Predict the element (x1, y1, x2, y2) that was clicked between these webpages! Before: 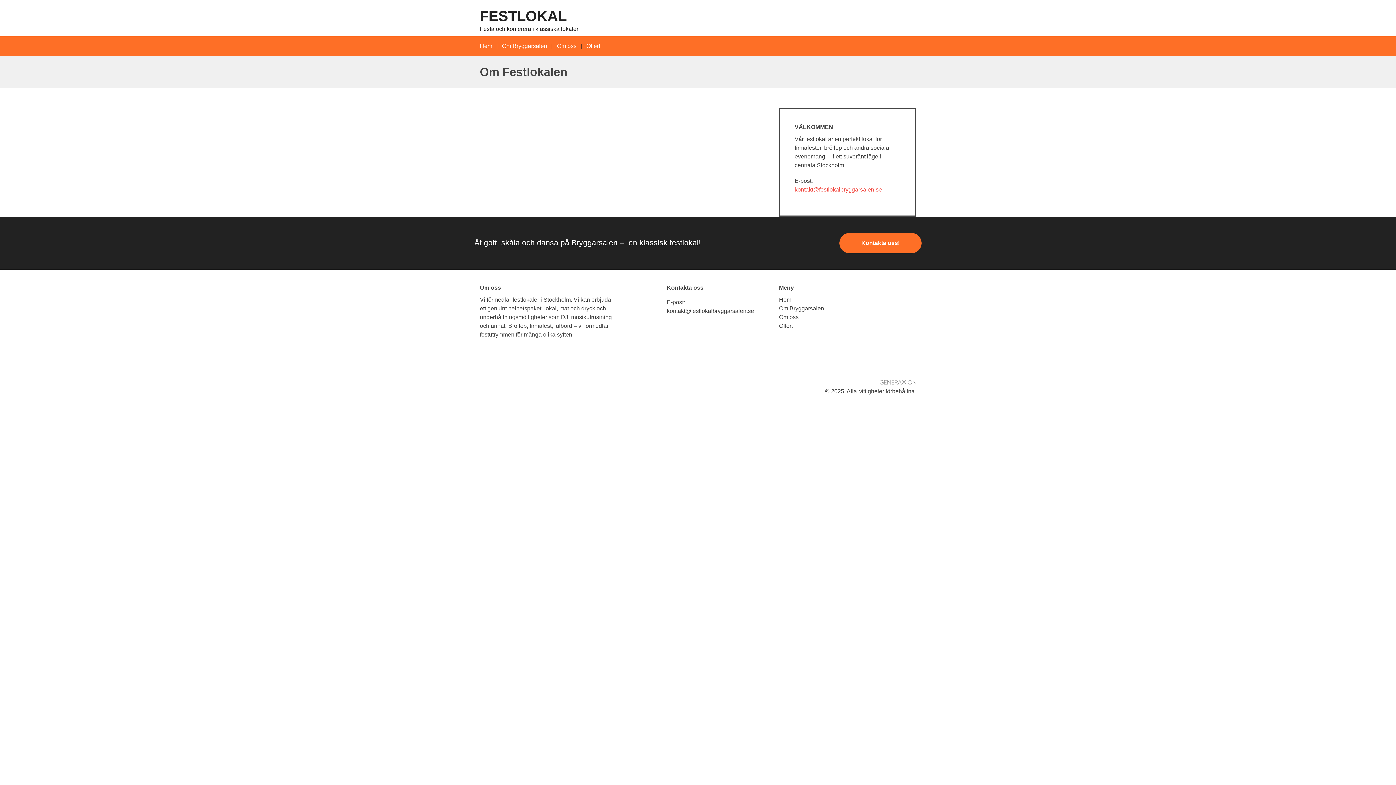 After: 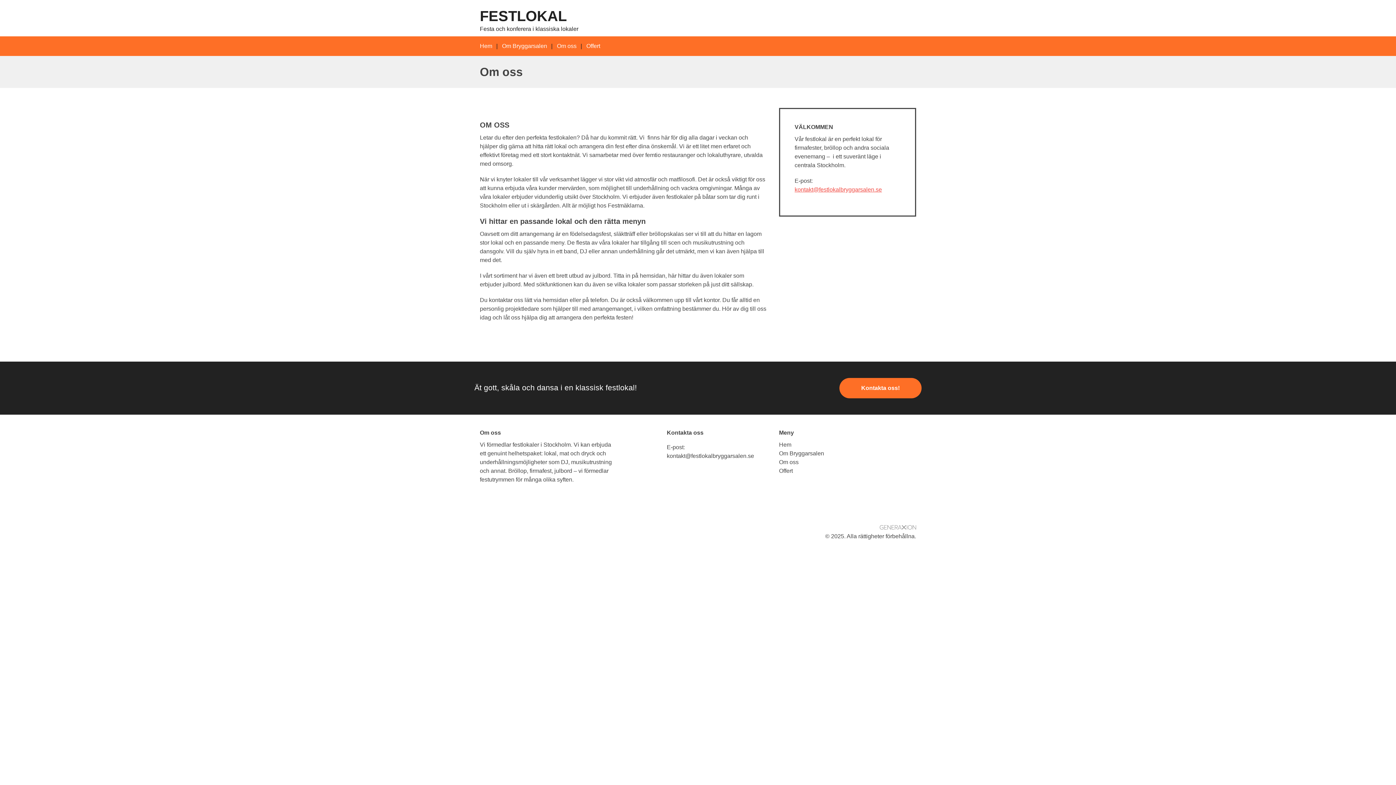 Action: label: Om oss bbox: (557, 38, 576, 54)